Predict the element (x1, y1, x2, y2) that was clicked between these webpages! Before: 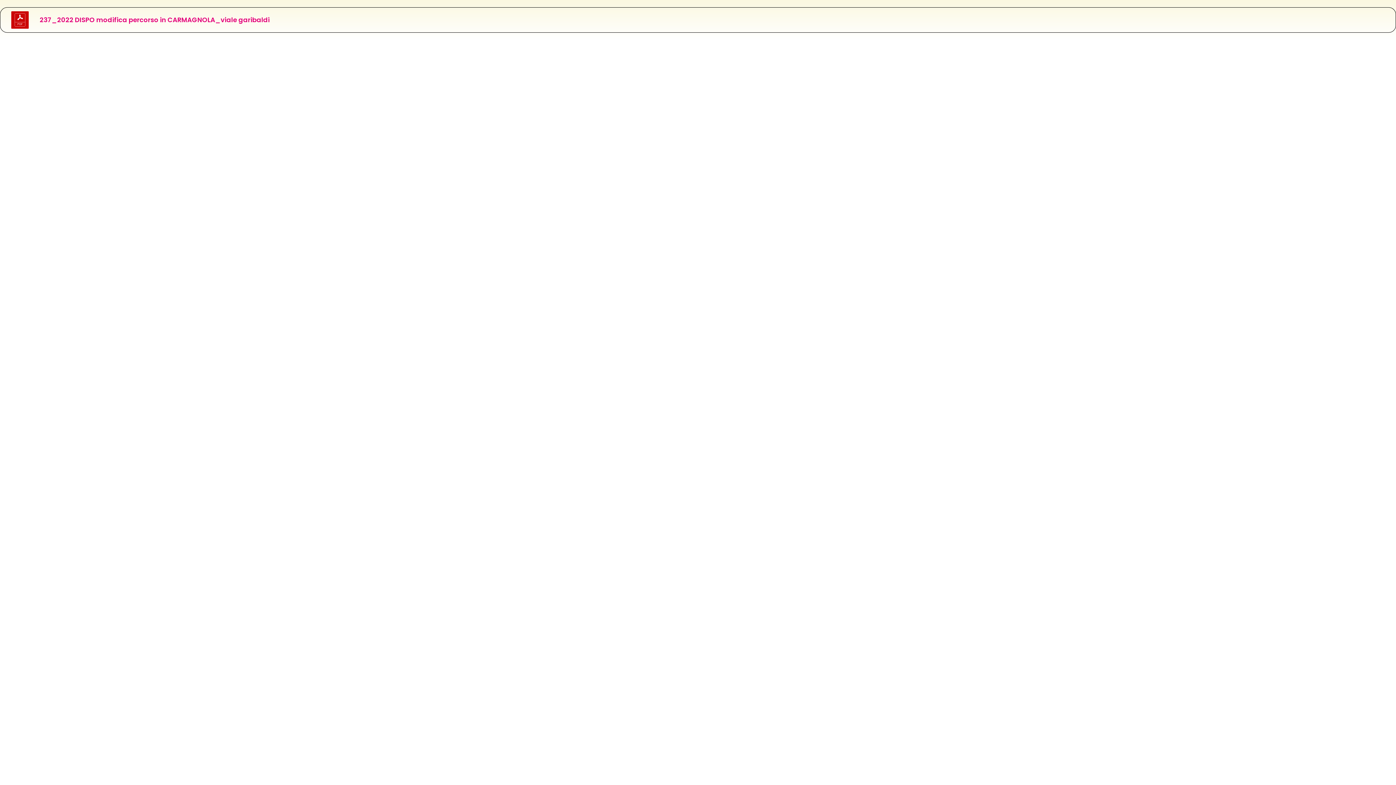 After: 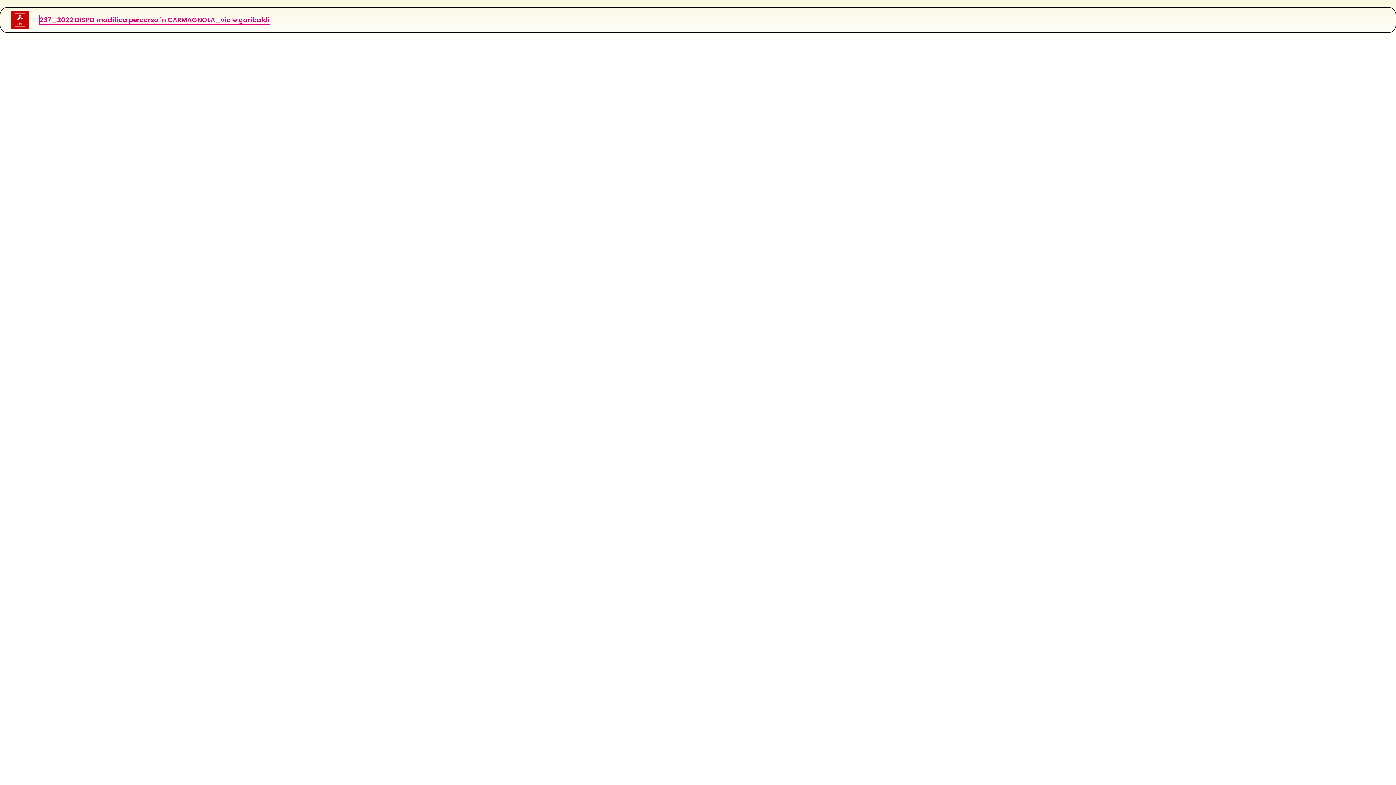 Action: bbox: (39, 15, 269, 24) label: 237_2022 DISPO modifica percorso in CARMAGNOLA_viale garibaldi